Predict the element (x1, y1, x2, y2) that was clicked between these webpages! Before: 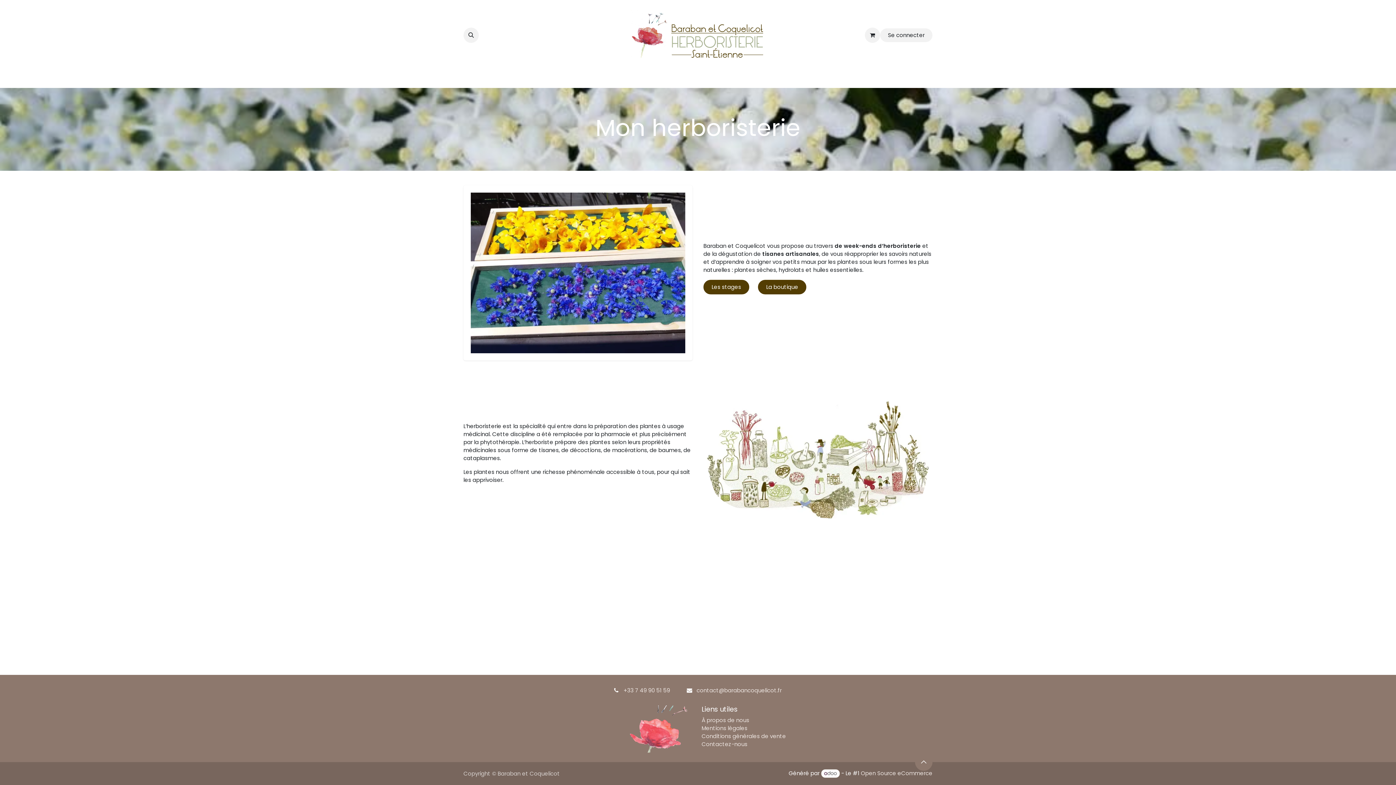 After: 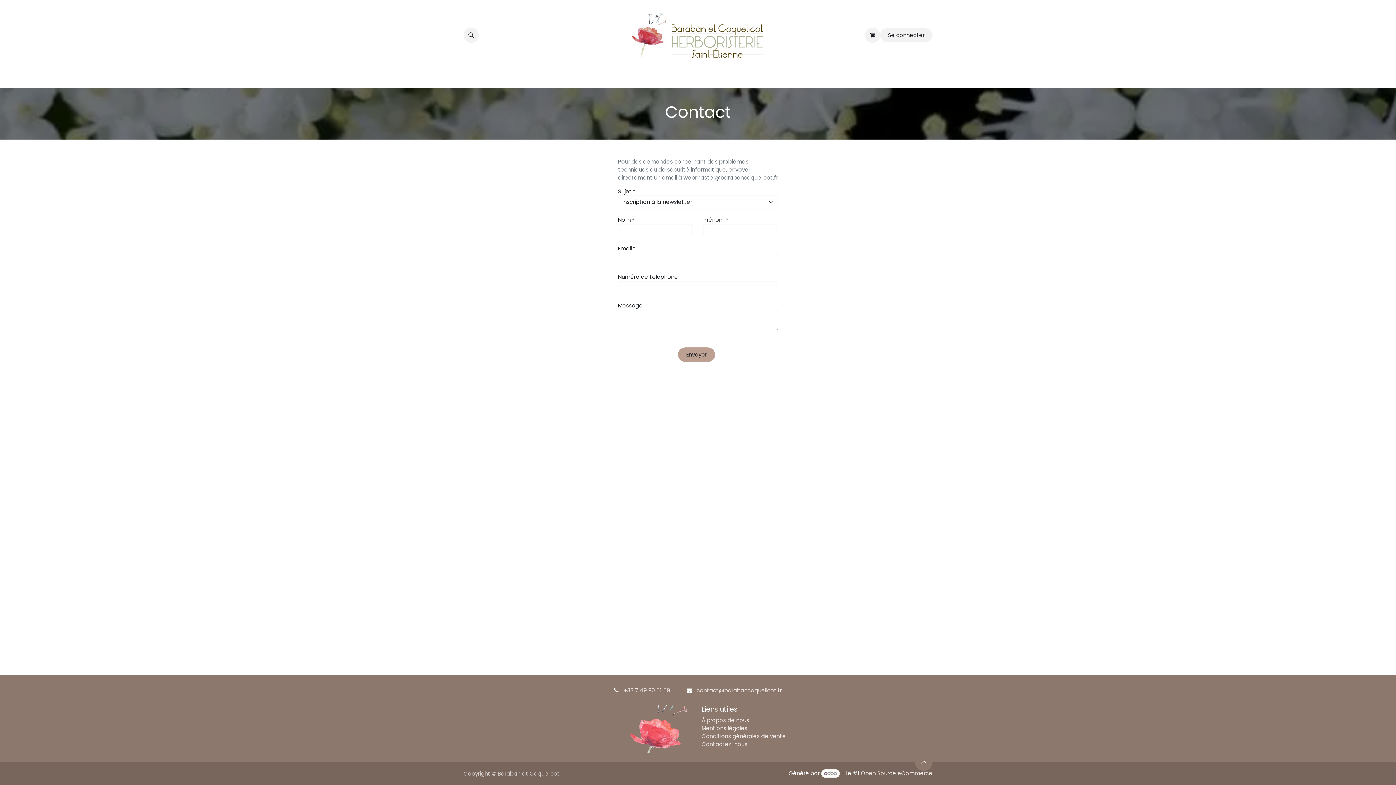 Action: label: Contactez-nous bbox: (701, 740, 747, 748)